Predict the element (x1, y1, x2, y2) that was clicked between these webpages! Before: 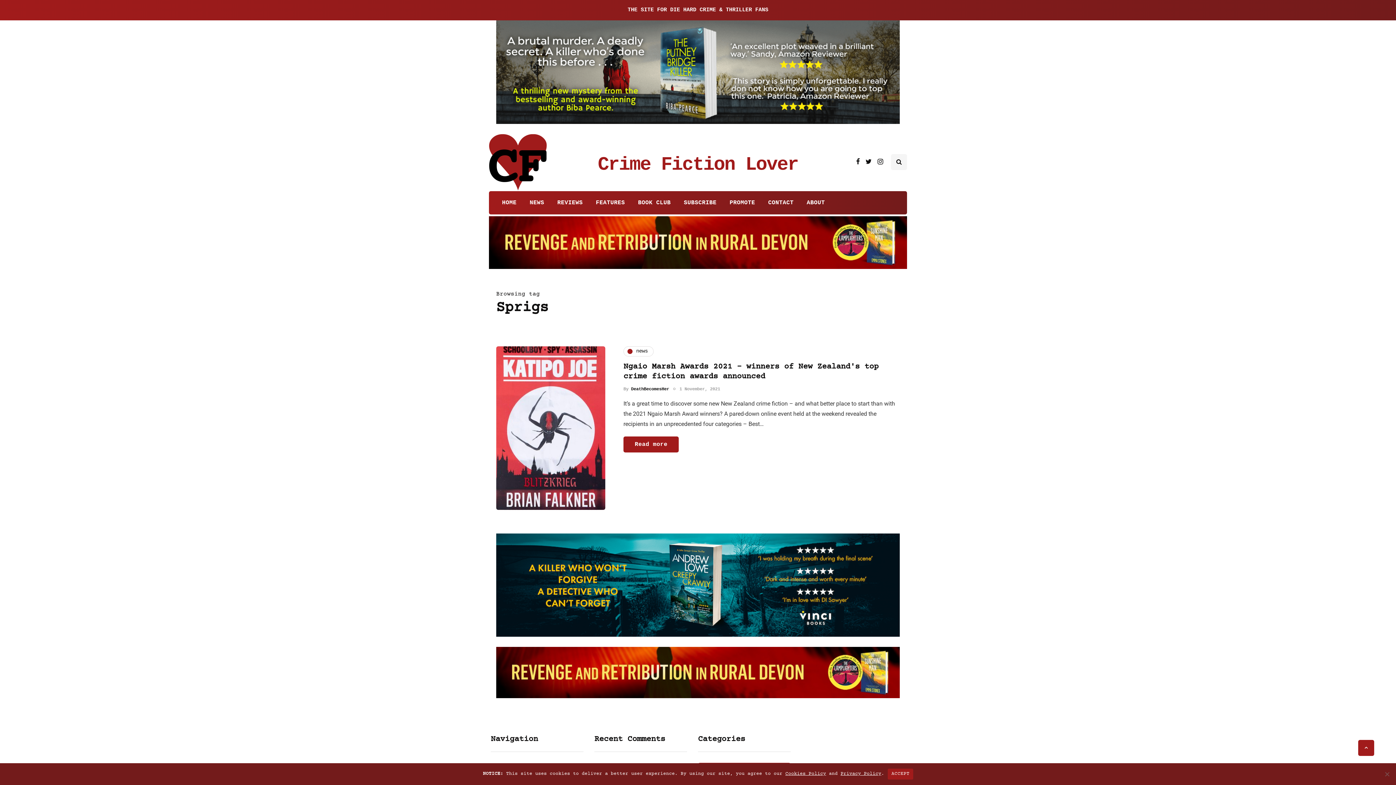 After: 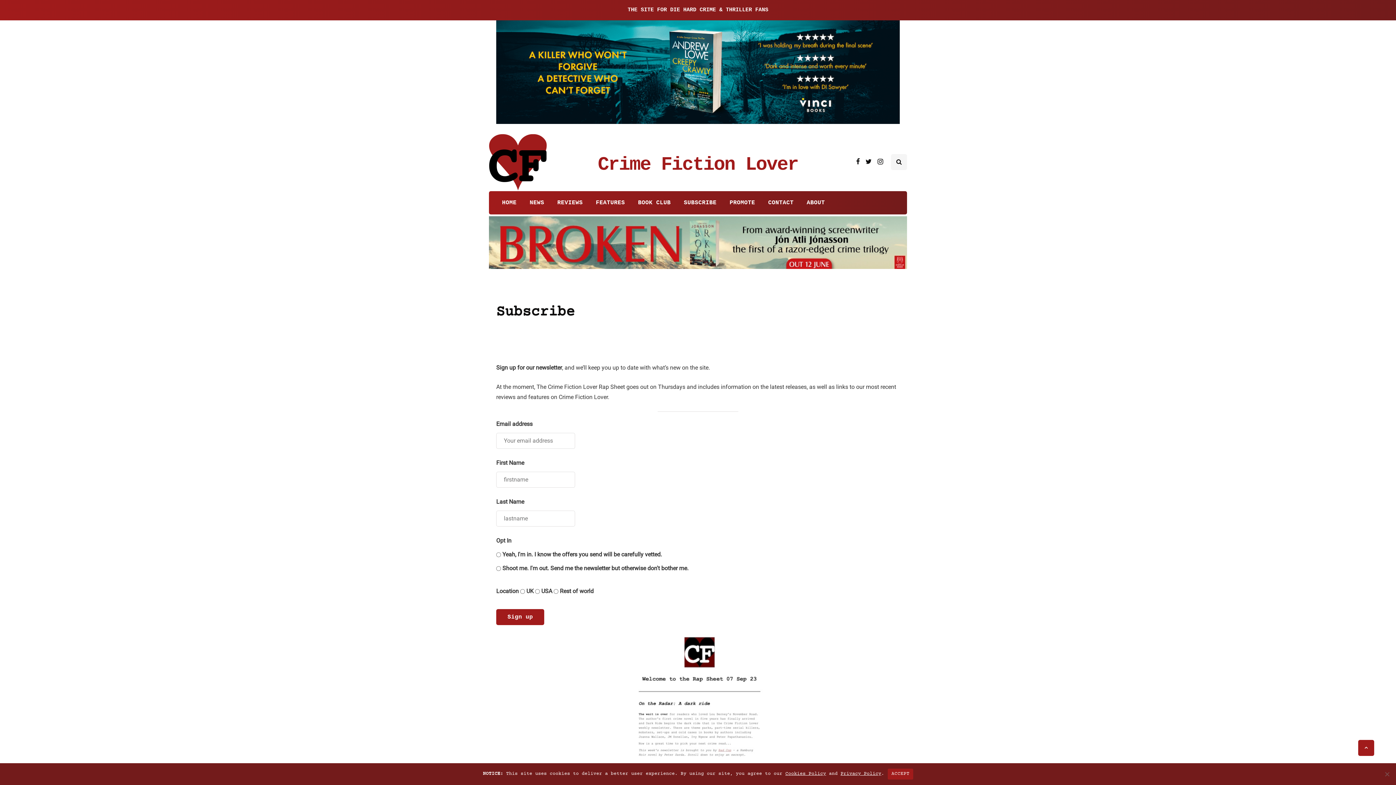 Action: bbox: (677, 194, 723, 210) label: SUBSCRIBE